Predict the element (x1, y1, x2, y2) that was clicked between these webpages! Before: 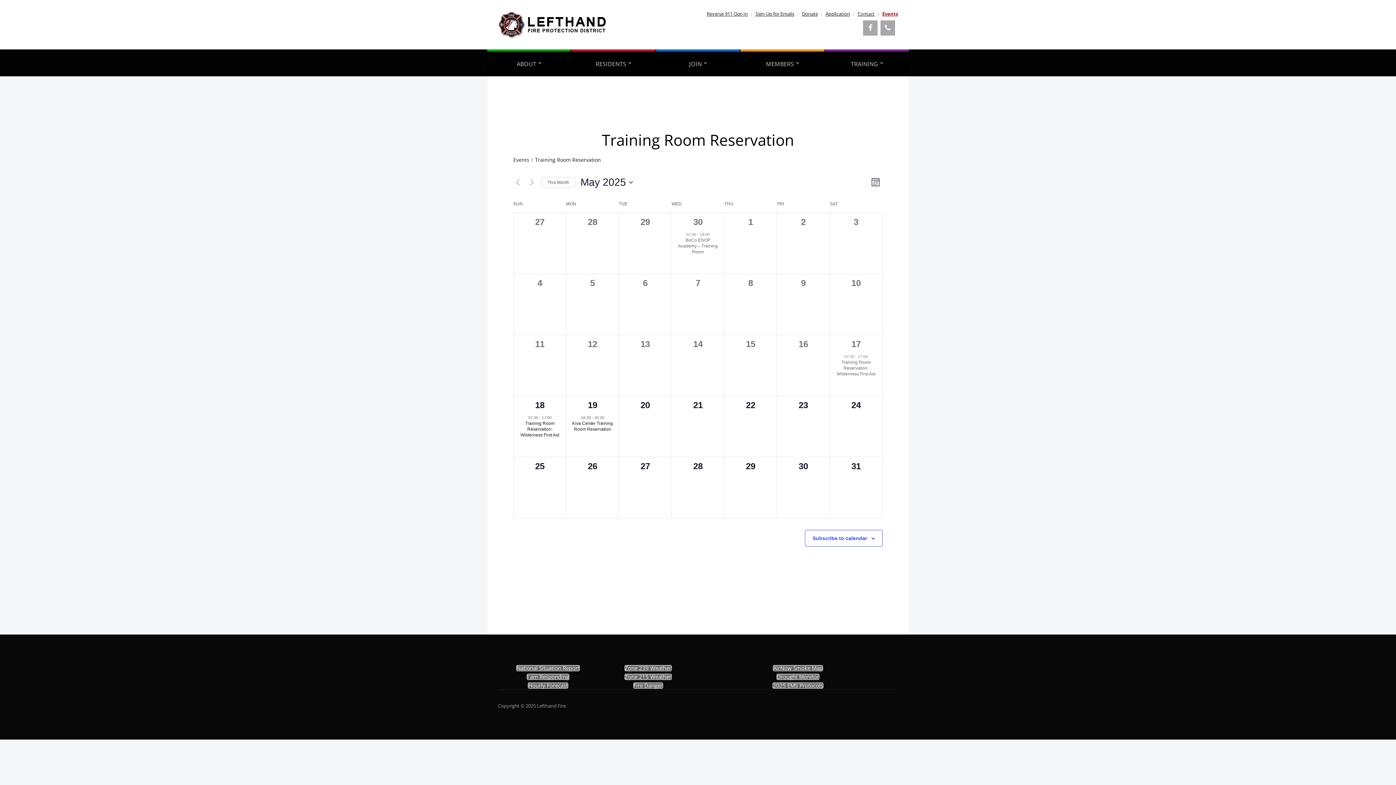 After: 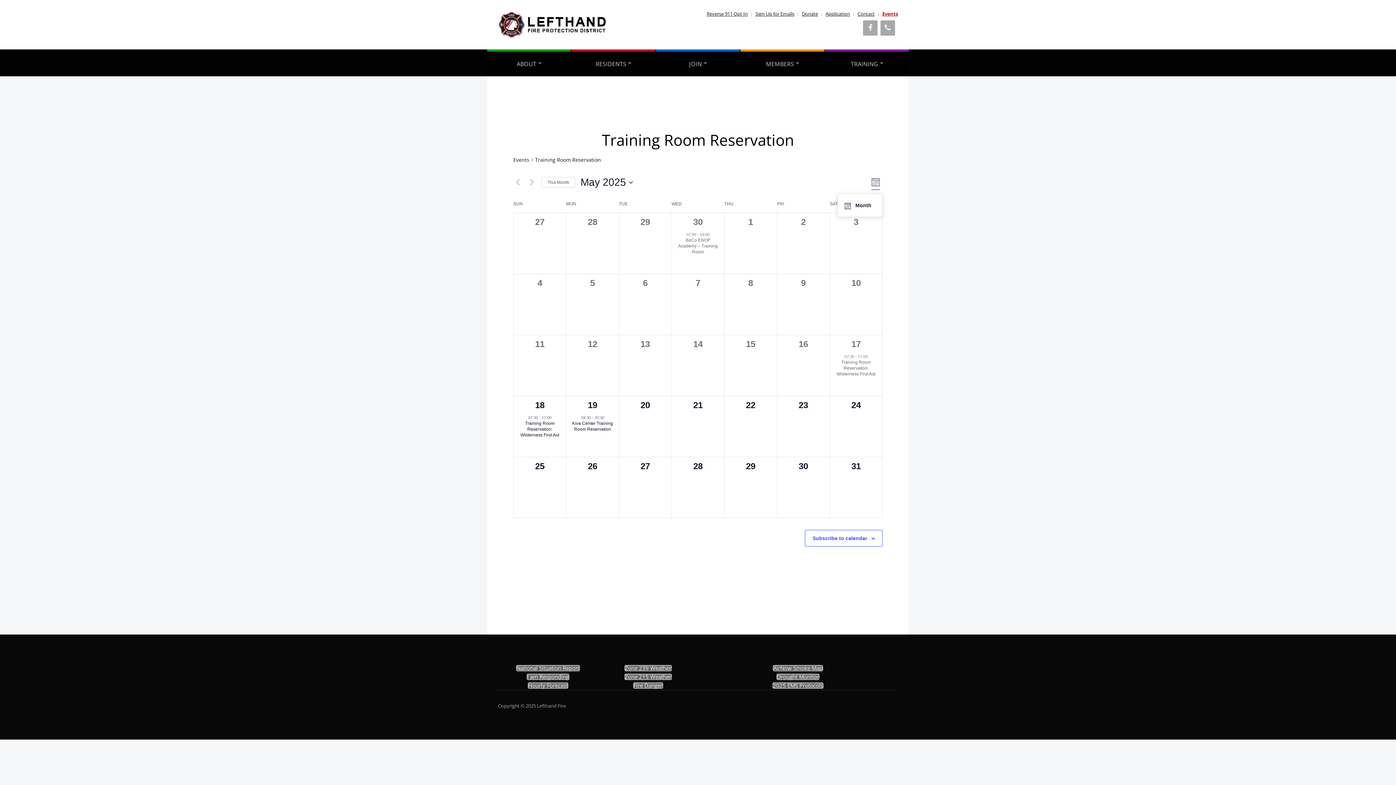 Action: bbox: (868, 175, 882, 189) label: Select Calendar View